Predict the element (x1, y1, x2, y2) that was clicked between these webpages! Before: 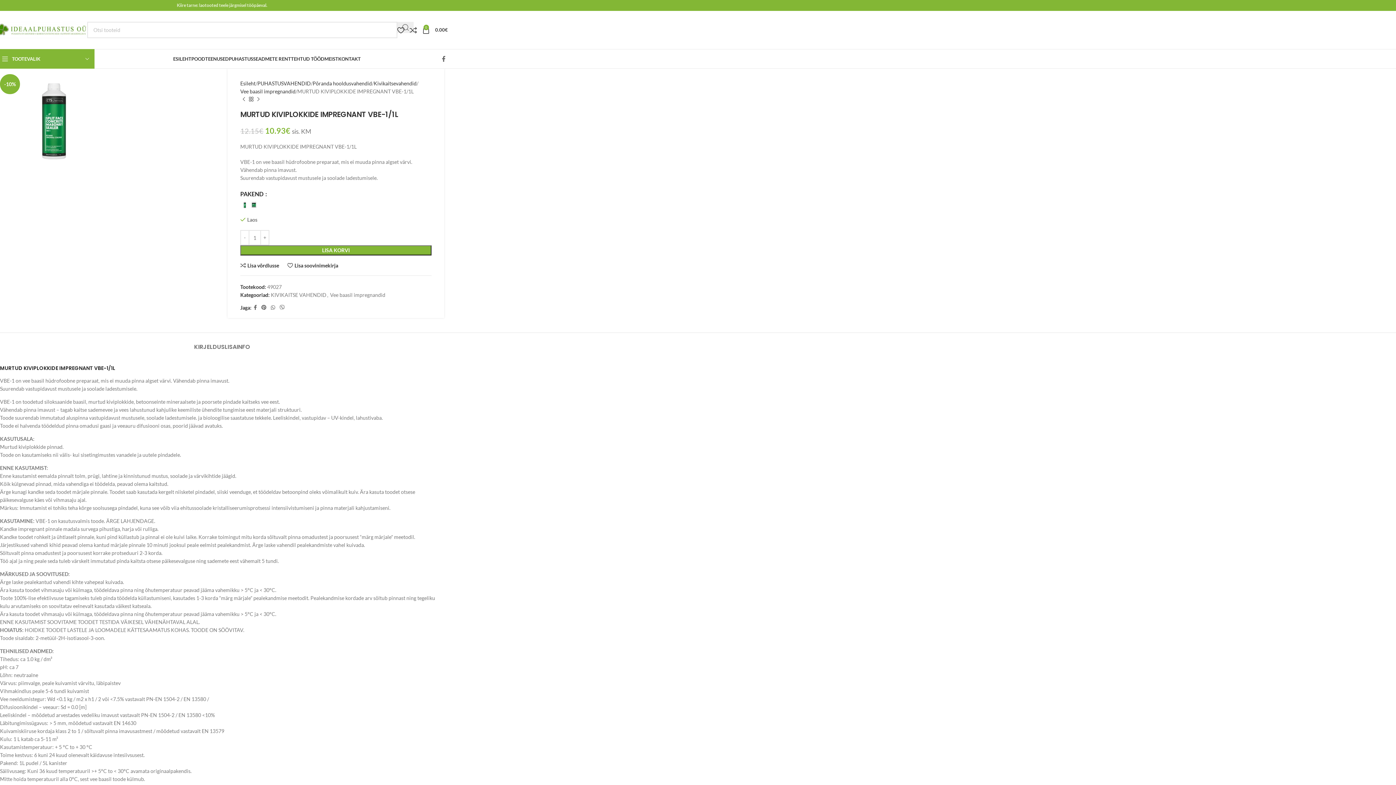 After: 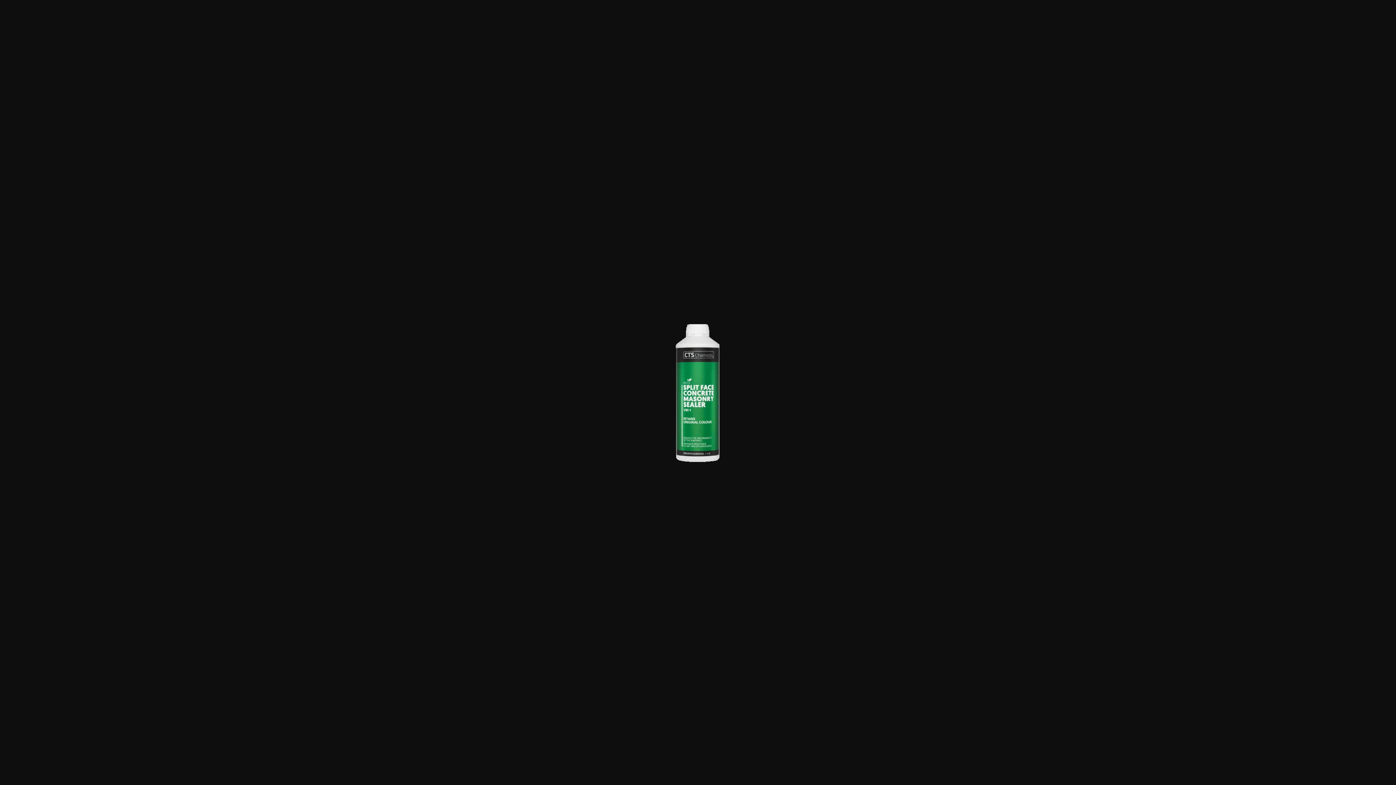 Action: bbox: (1, 117, 106, 123)